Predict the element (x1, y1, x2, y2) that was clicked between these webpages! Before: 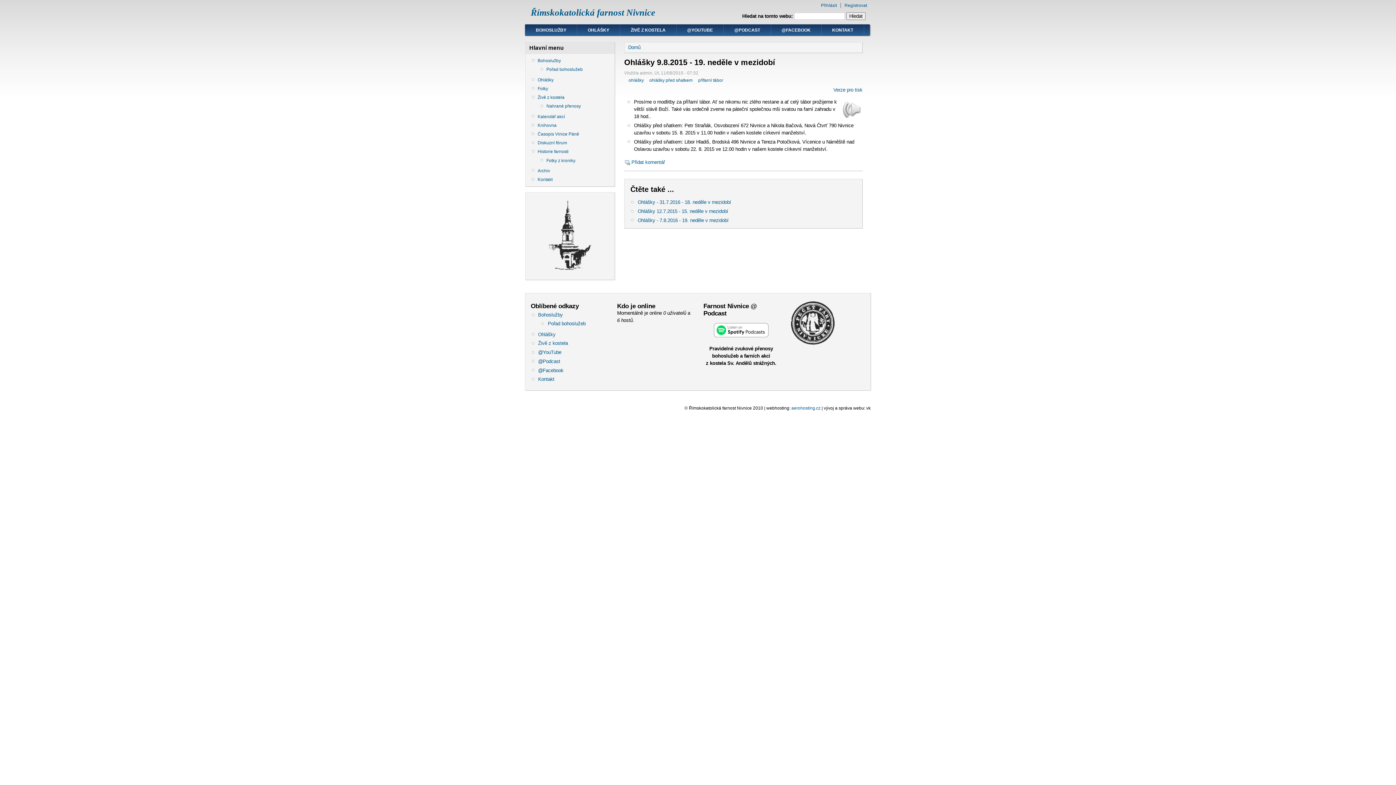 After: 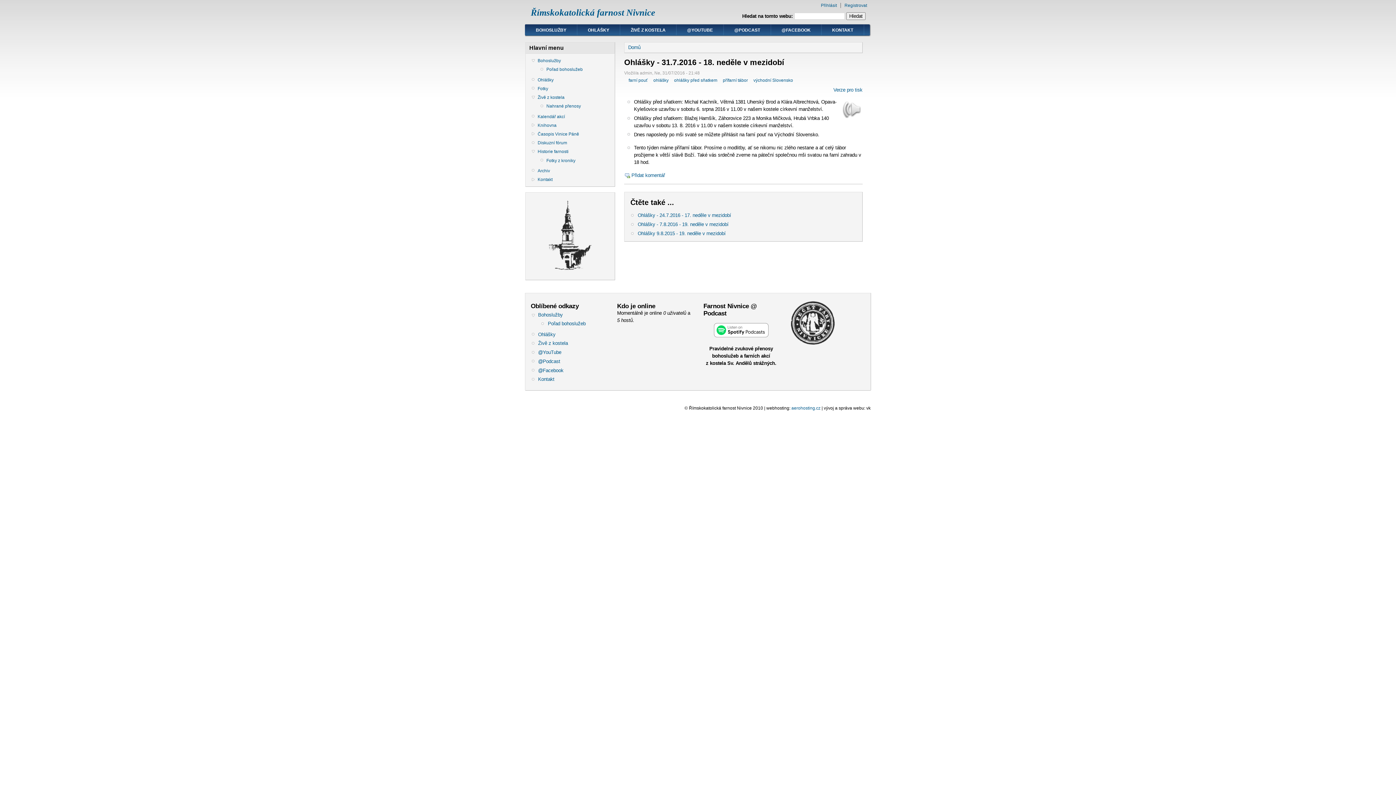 Action: bbox: (637, 199, 731, 205) label: Ohlášky - 31.7.2016 - 18. neděle v mezidobí